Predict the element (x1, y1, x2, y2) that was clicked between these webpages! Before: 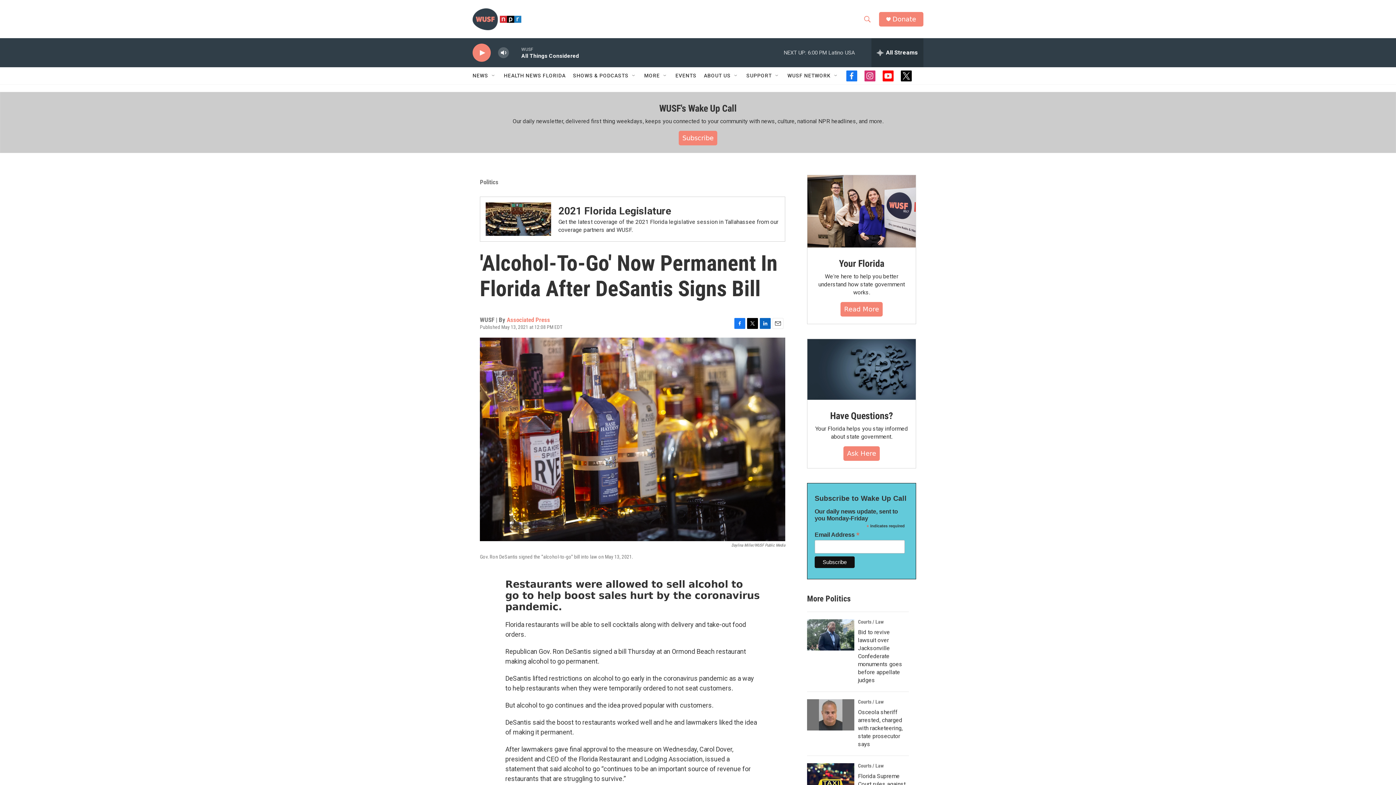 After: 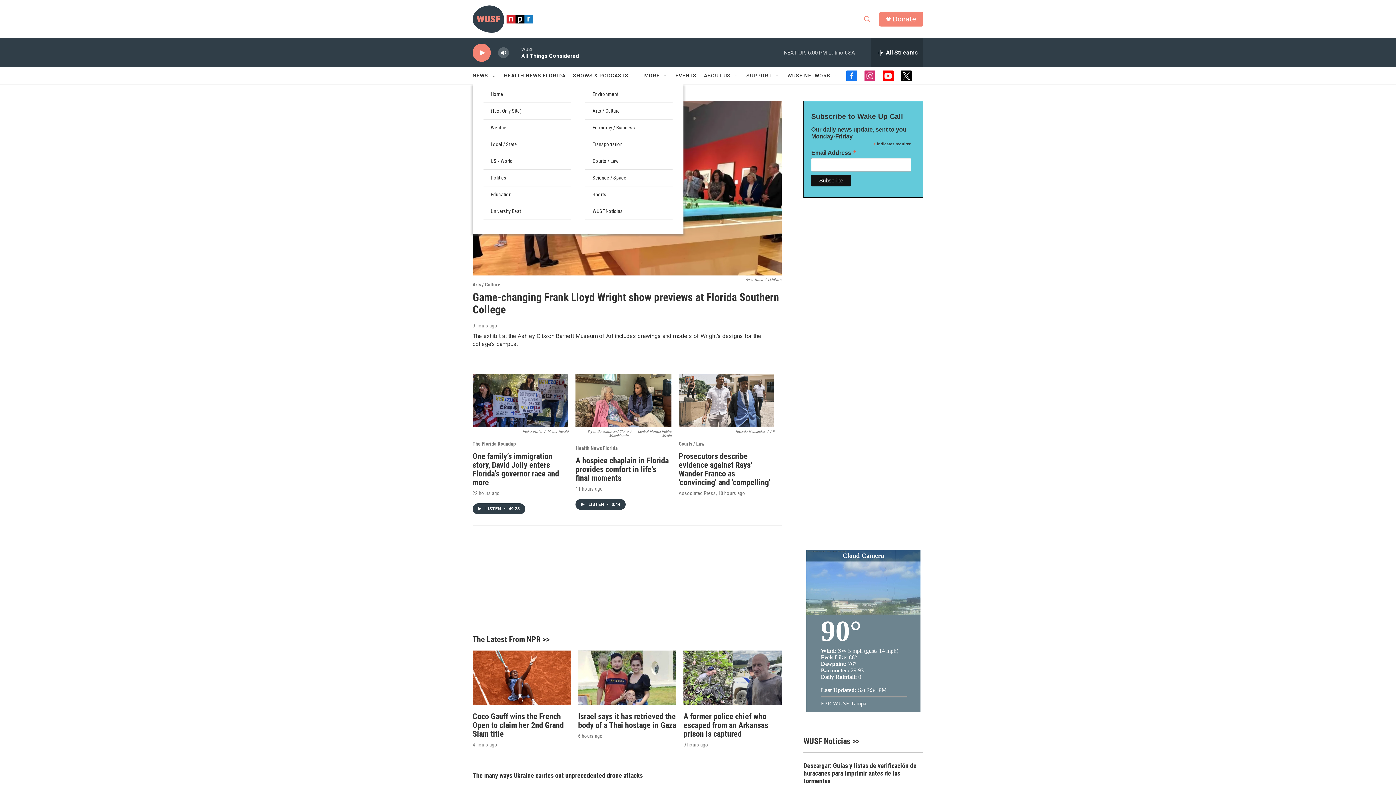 Action: label: NEWS bbox: (472, 64, 489, 81)